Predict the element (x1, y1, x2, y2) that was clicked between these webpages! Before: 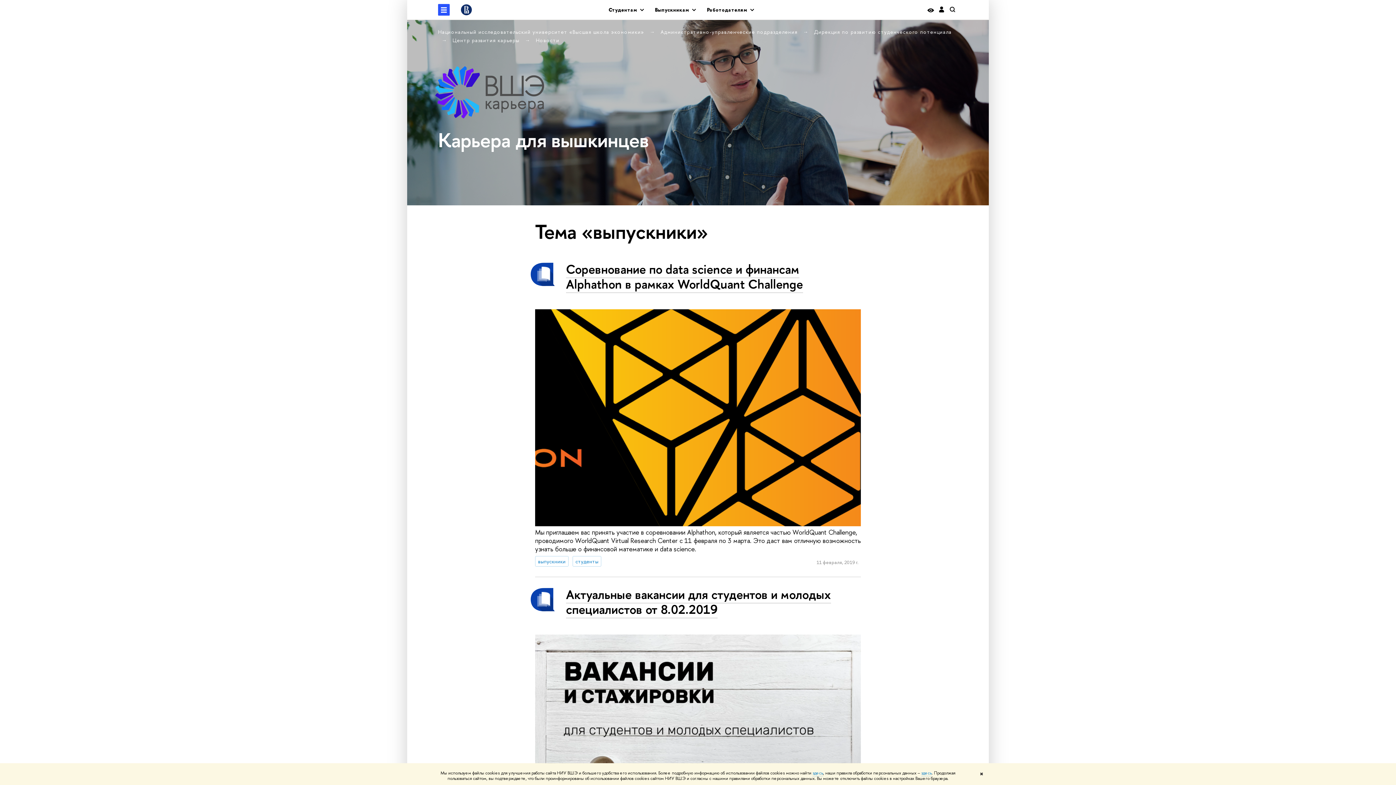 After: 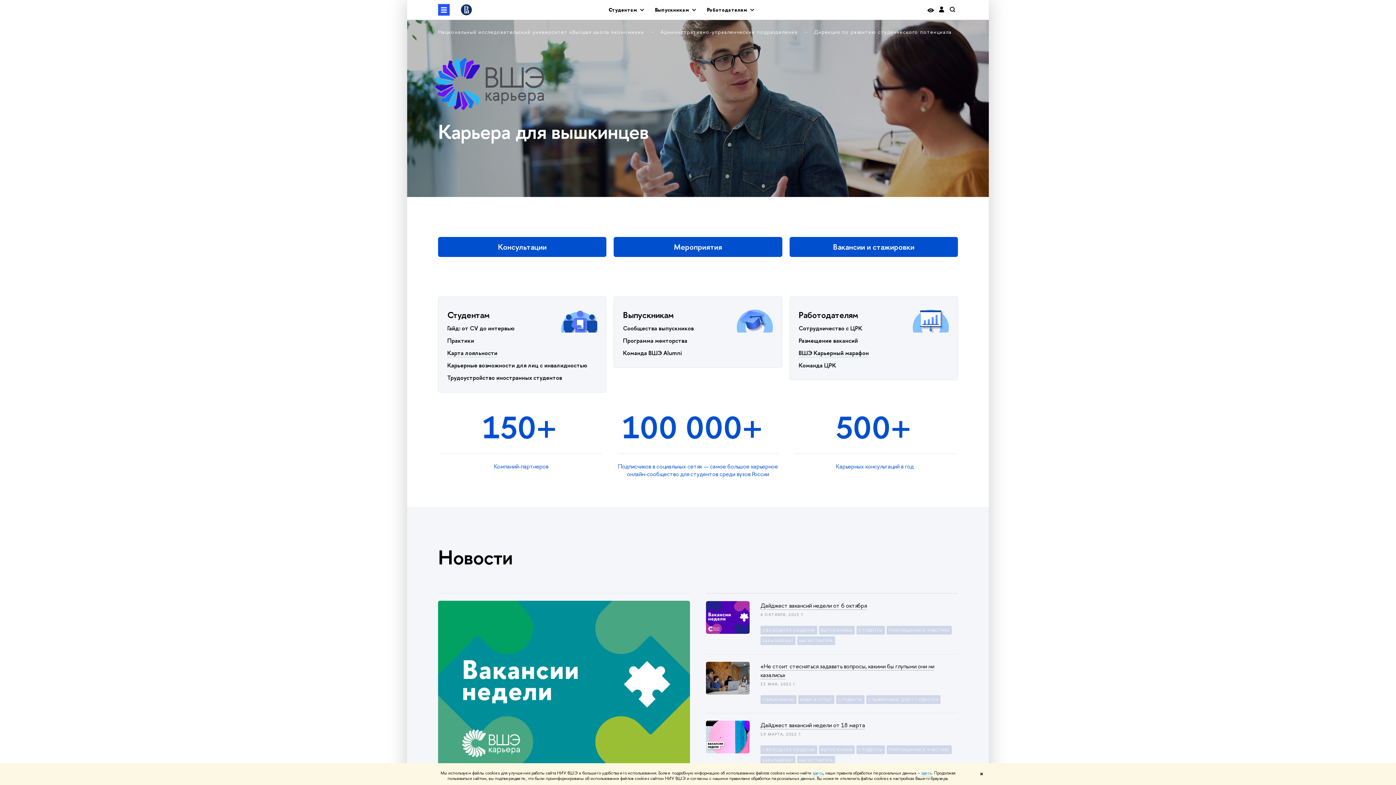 Action: label: 
Карьера для вышкинцев bbox: (438, 104, 648, 153)